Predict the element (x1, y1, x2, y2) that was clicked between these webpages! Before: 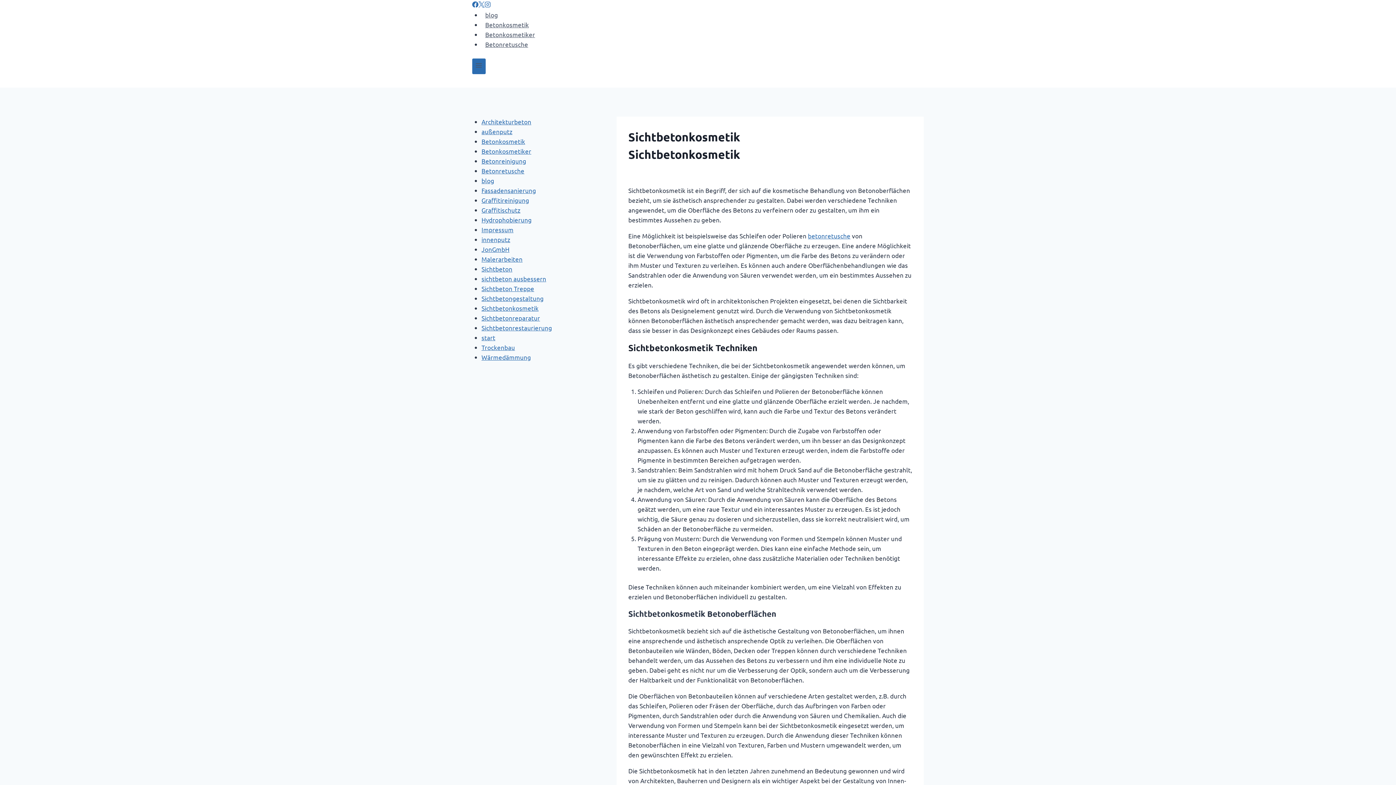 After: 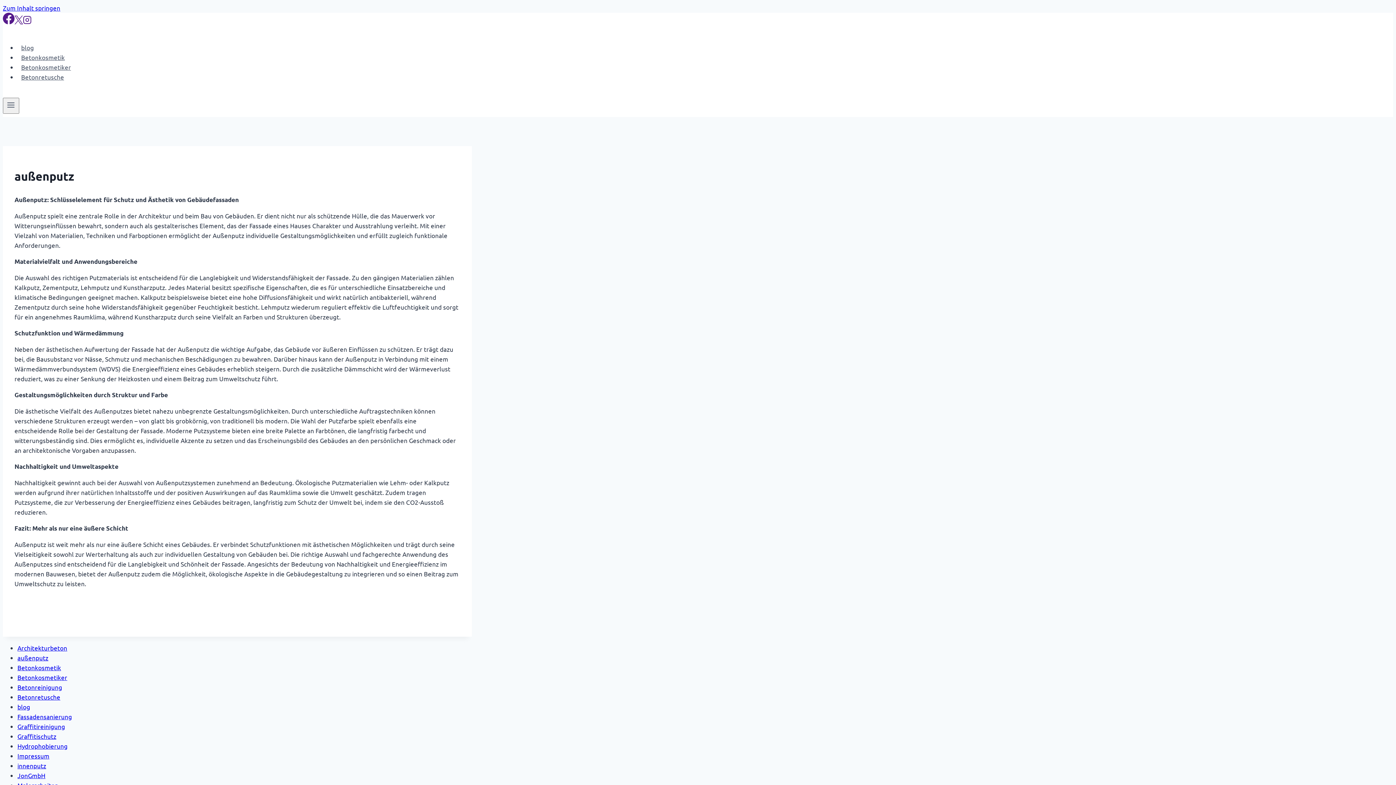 Action: label: außenputz bbox: (481, 127, 512, 135)